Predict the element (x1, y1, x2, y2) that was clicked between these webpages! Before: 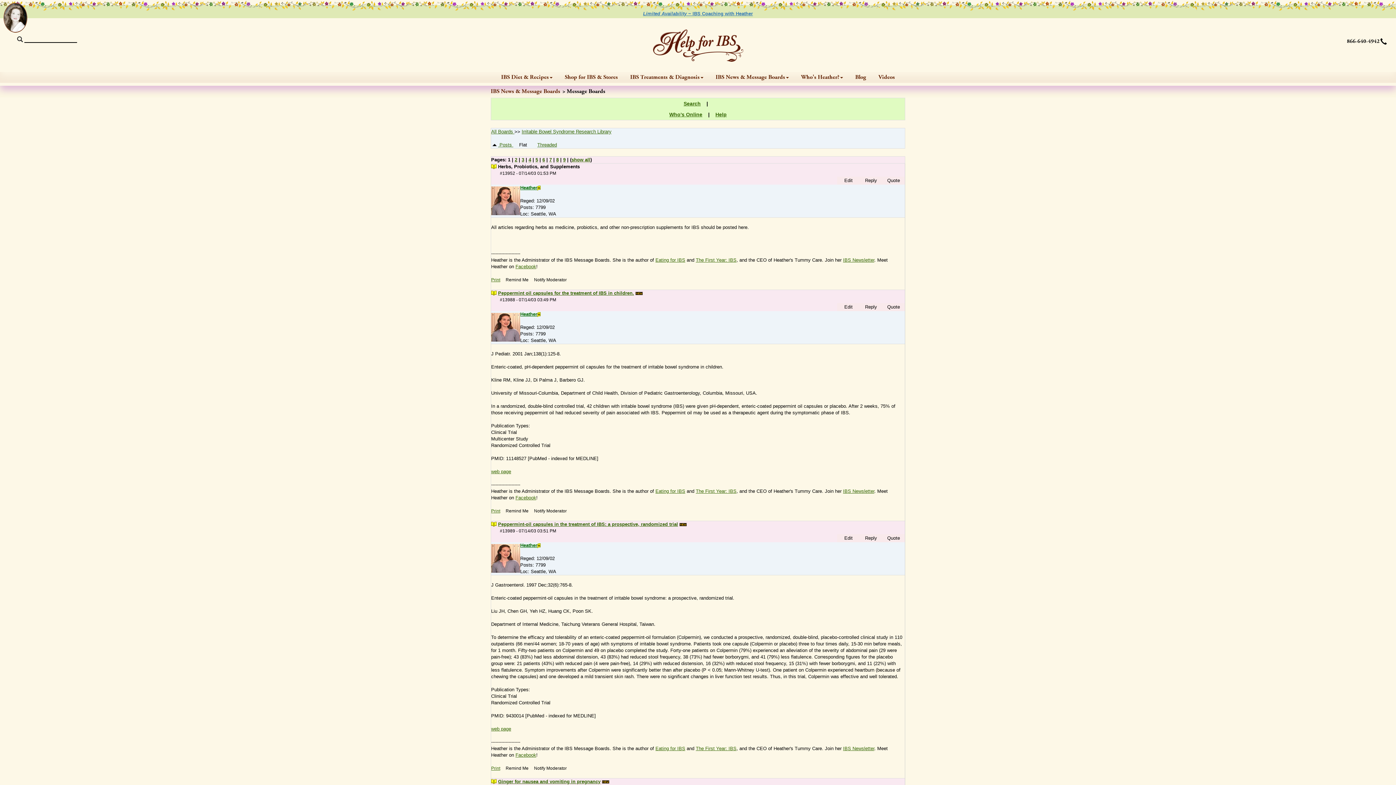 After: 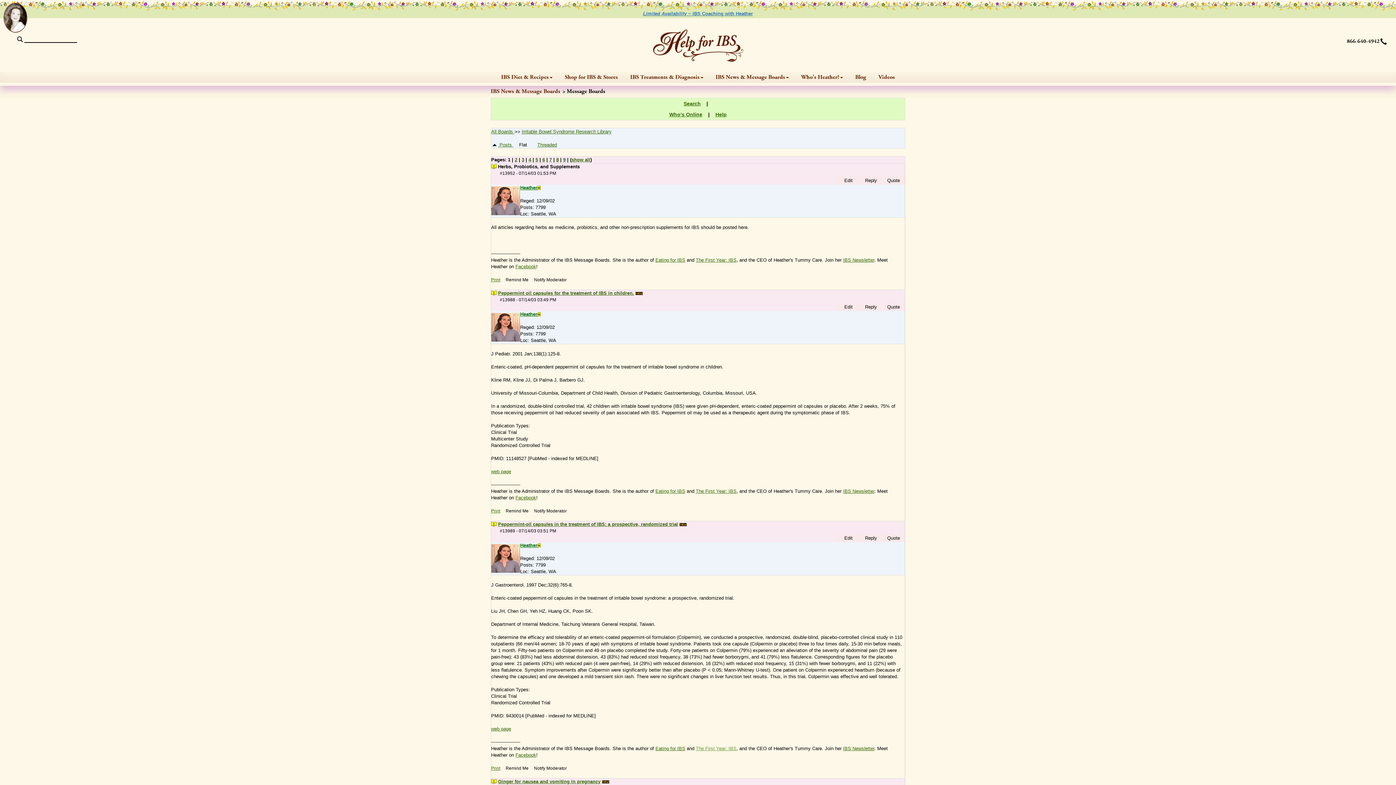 Action: label: The First Year: IBS bbox: (696, 746, 736, 751)